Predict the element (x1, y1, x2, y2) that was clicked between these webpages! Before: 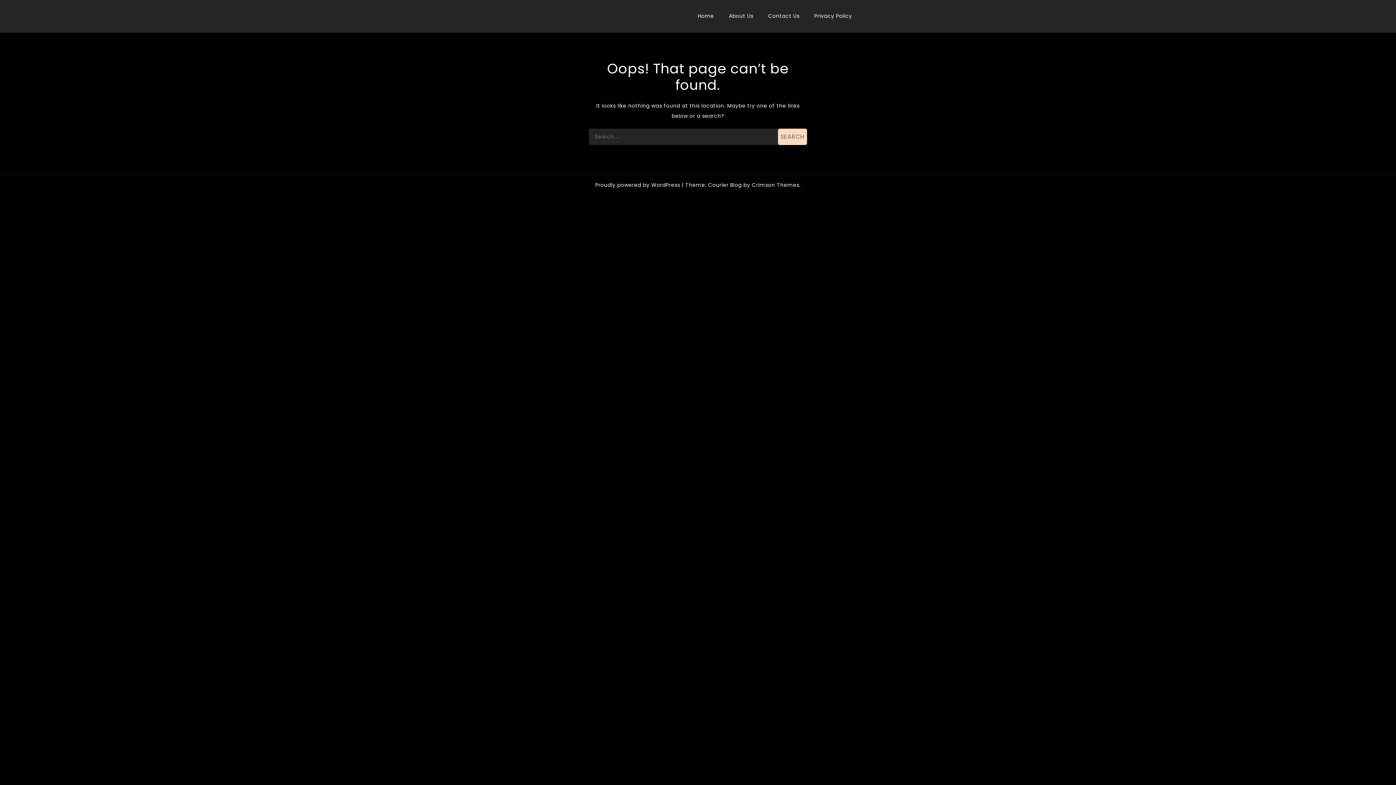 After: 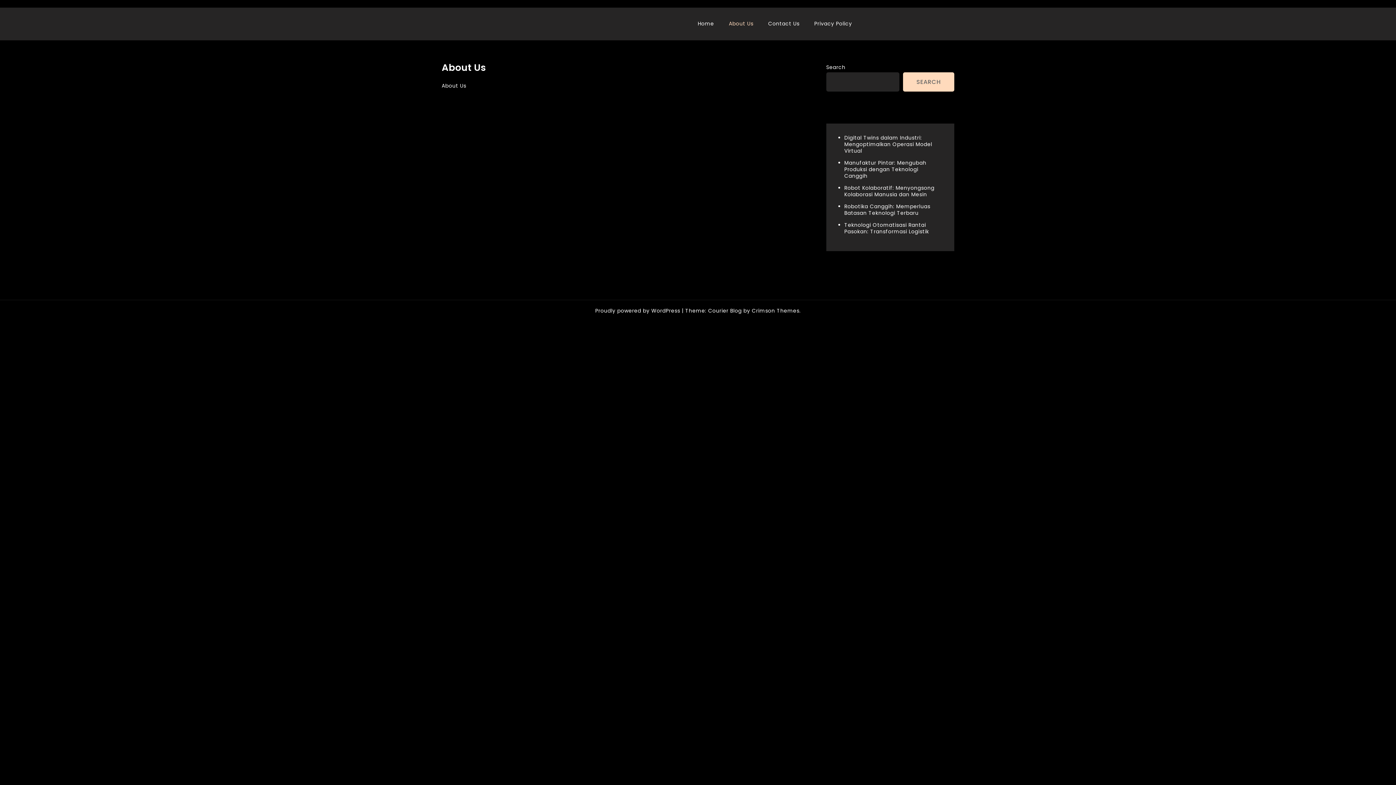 Action: label: About Us bbox: (722, 5, 760, 26)